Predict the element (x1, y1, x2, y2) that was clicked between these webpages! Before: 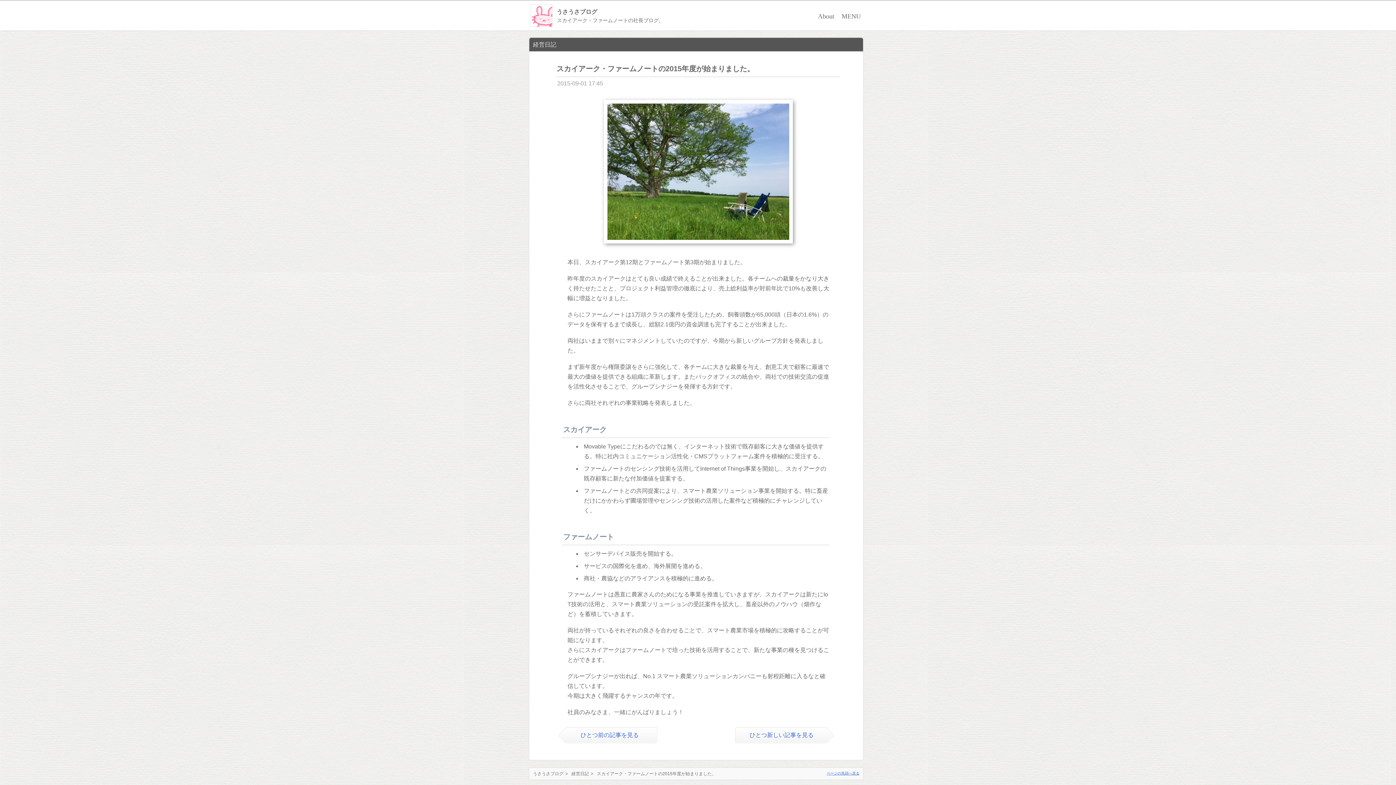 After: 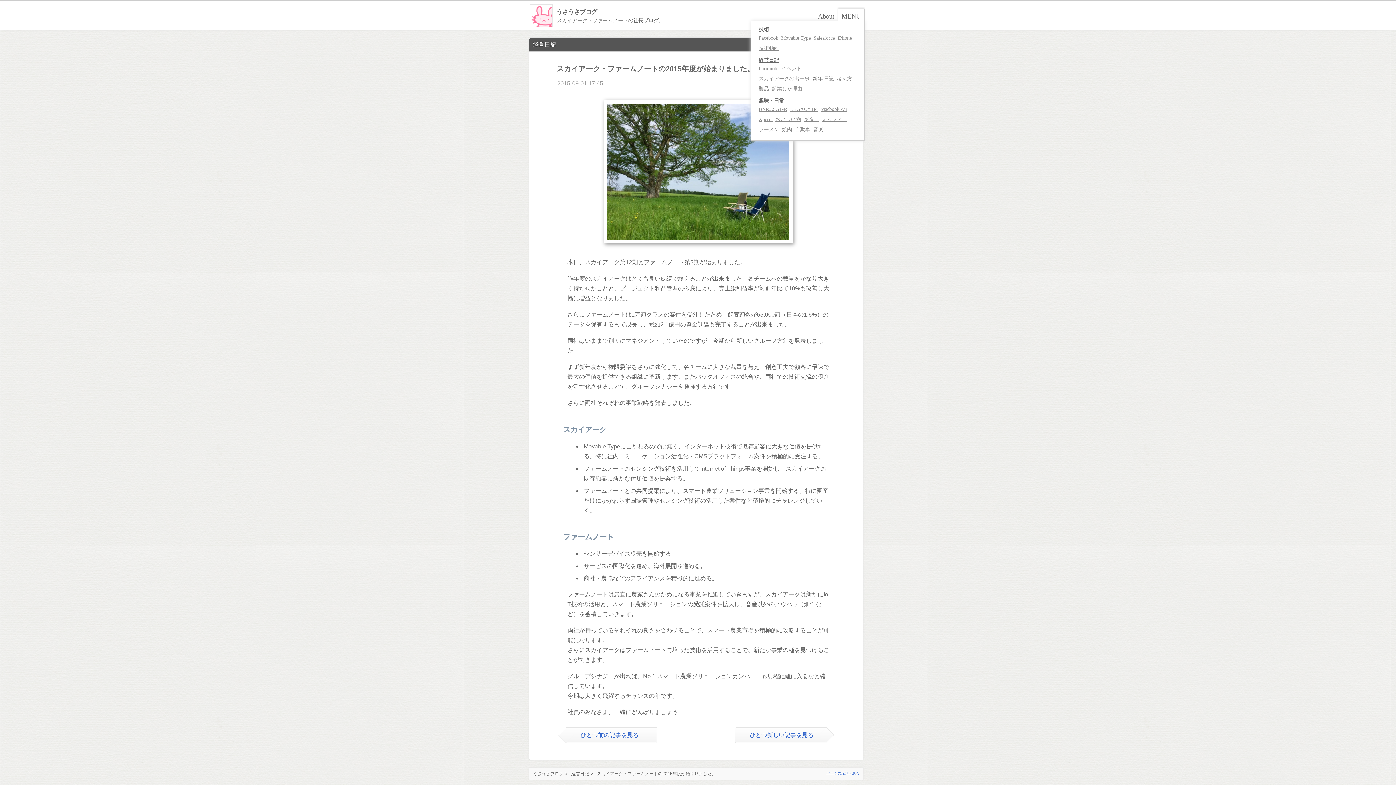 Action: bbox: (838, 9, 864, 21) label: MENU